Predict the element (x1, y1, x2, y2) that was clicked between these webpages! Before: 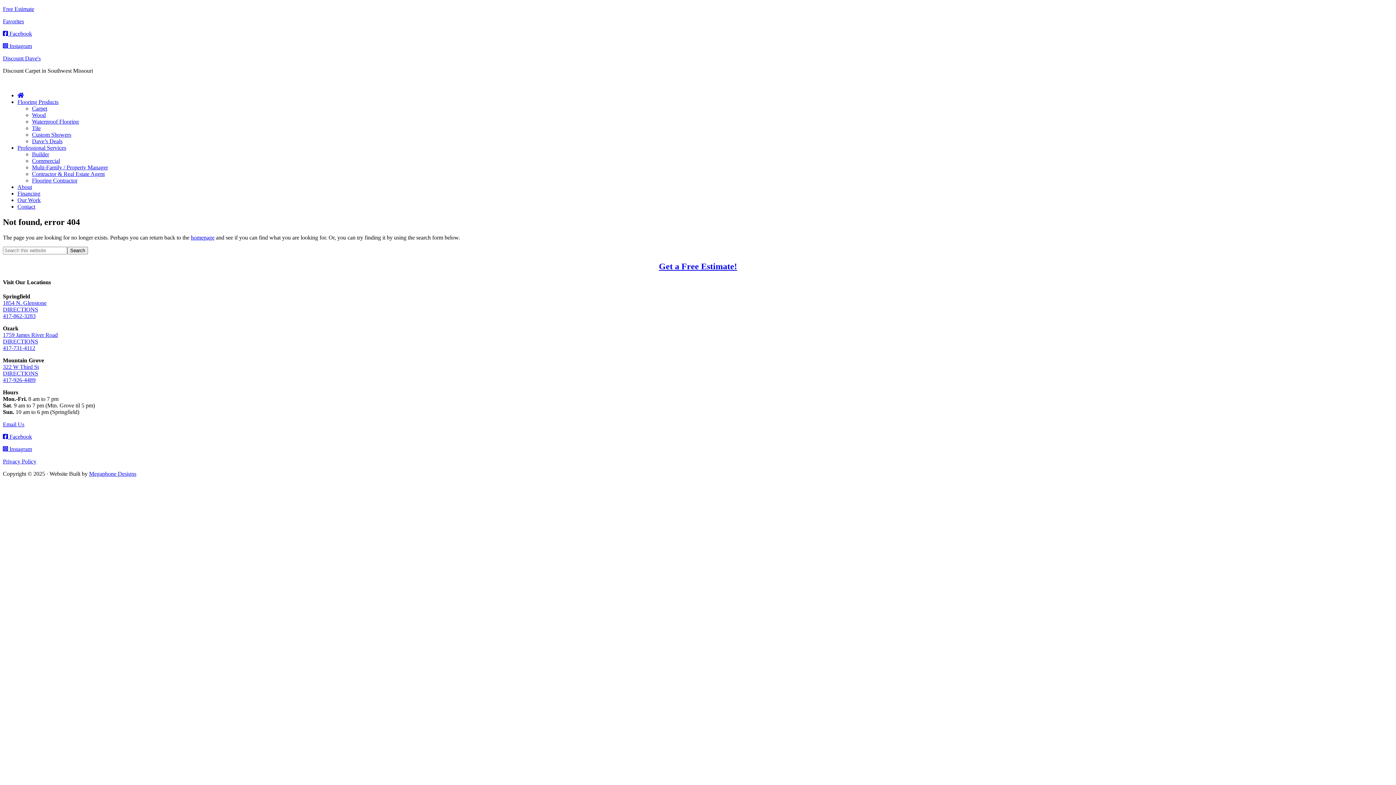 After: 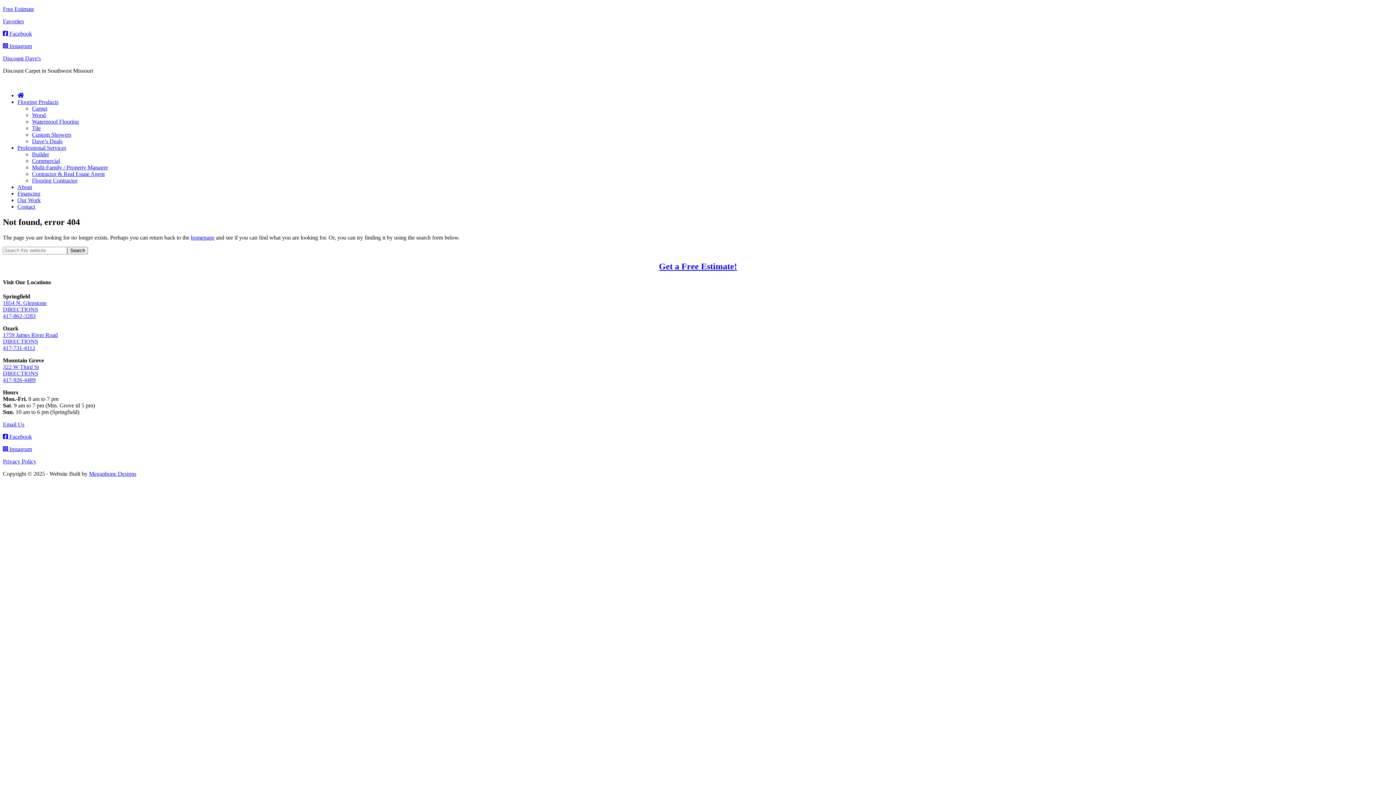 Action: bbox: (2, 338, 38, 344) label: DIRECTIONS